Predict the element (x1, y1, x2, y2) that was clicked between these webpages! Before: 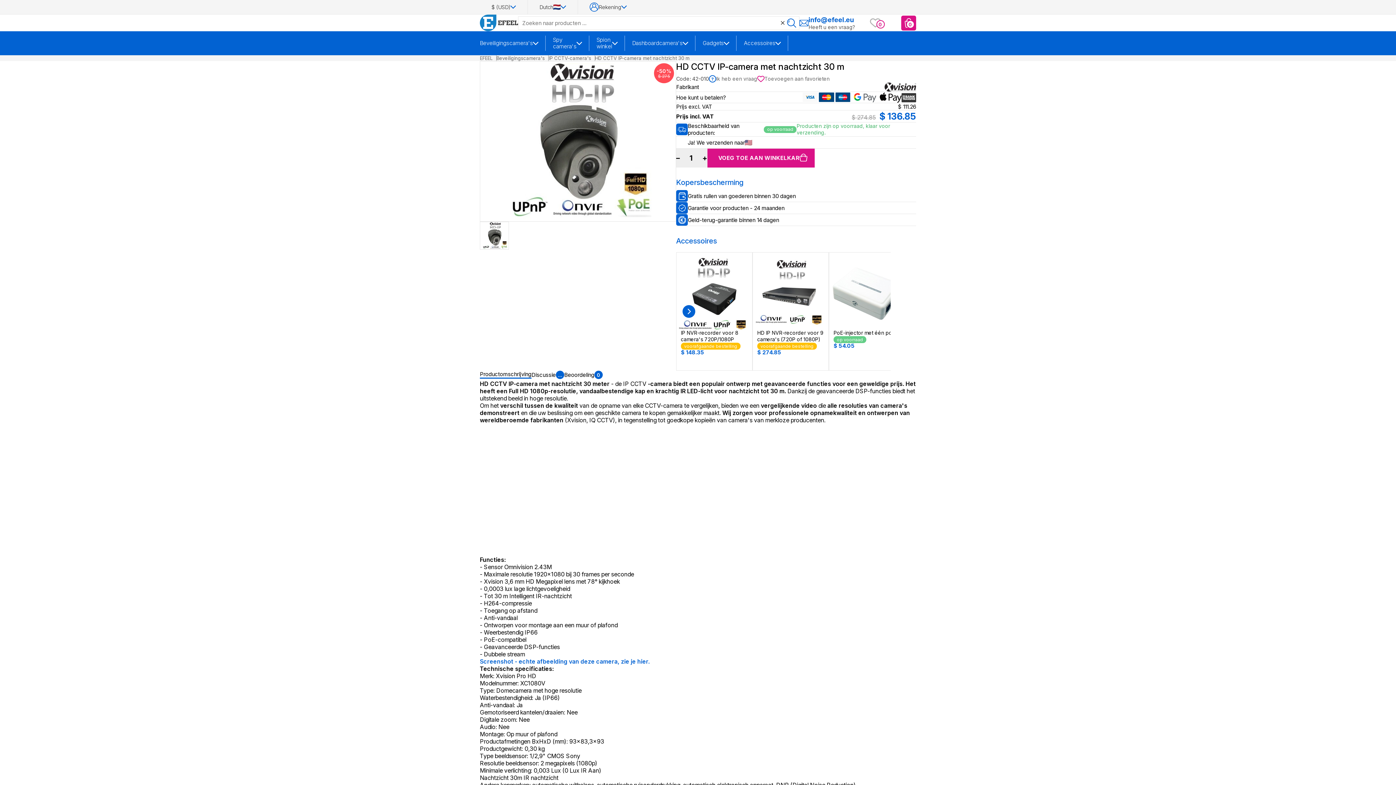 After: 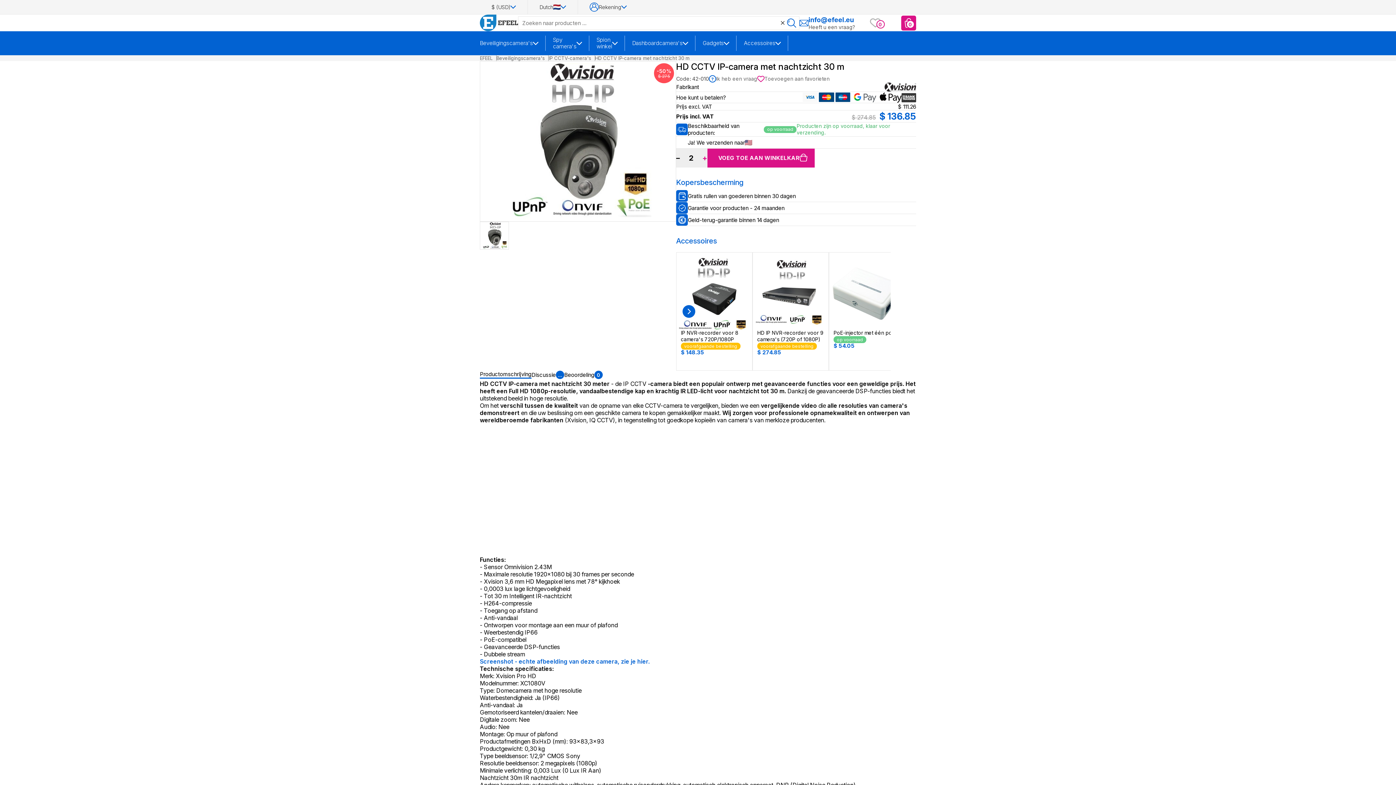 Action: bbox: (702, 148, 707, 167) label: +